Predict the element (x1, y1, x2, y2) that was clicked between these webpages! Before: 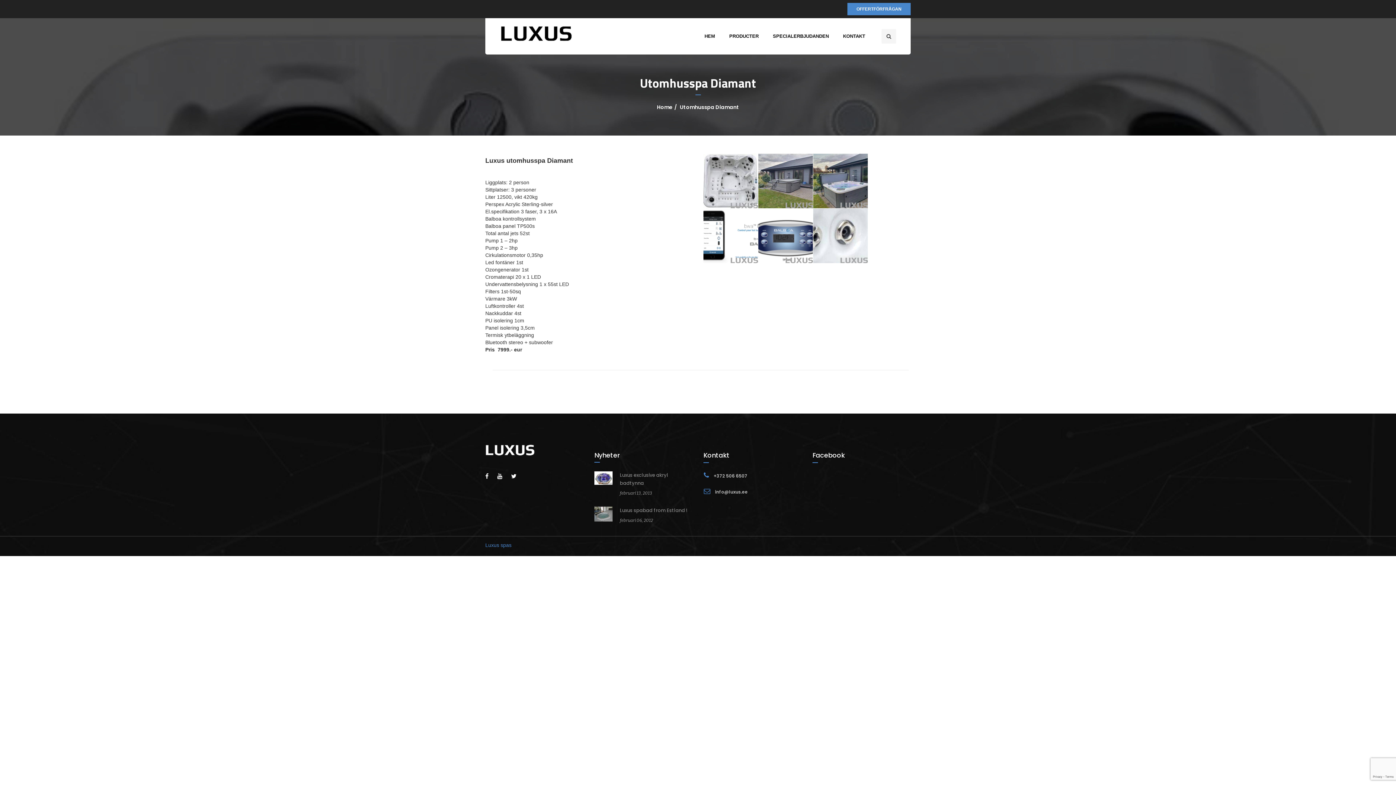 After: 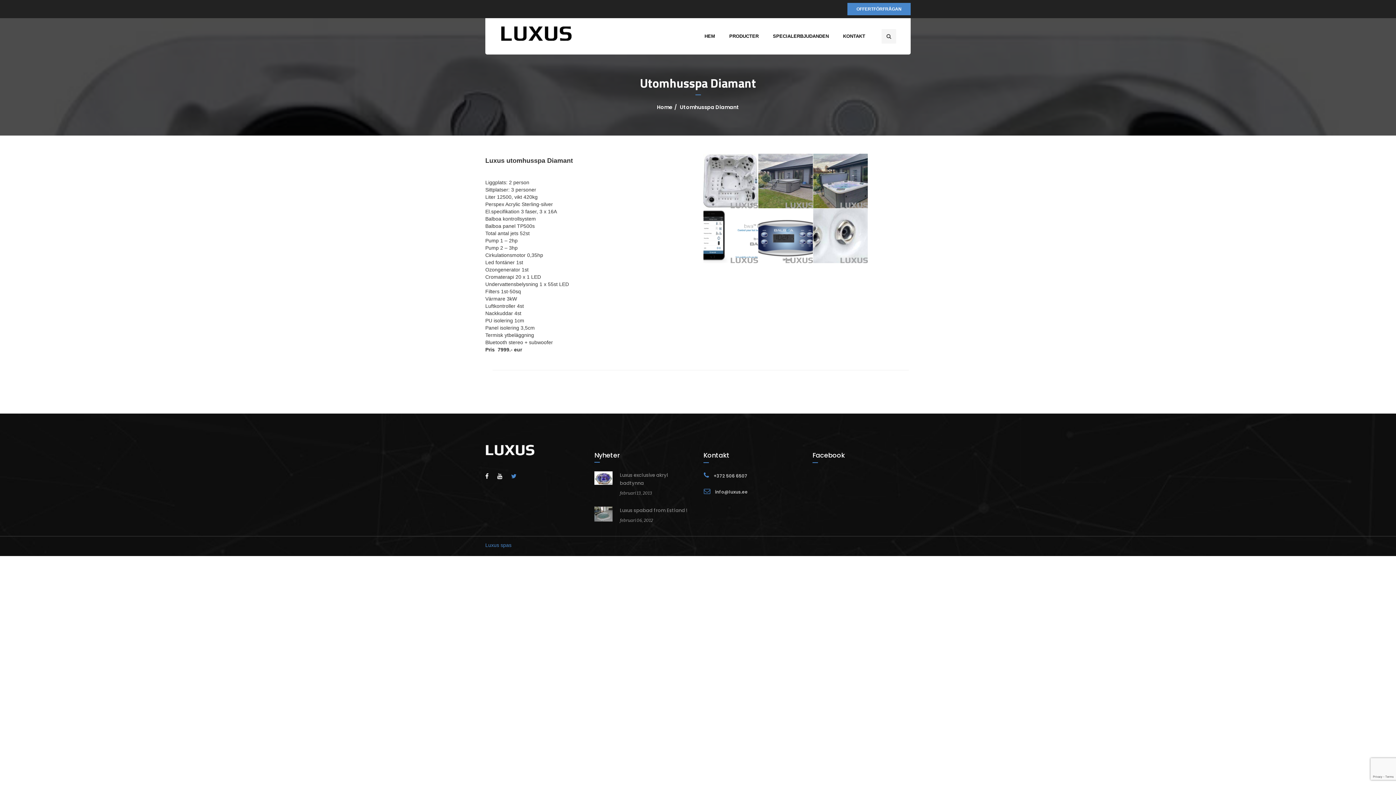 Action: bbox: (511, 470, 524, 482)